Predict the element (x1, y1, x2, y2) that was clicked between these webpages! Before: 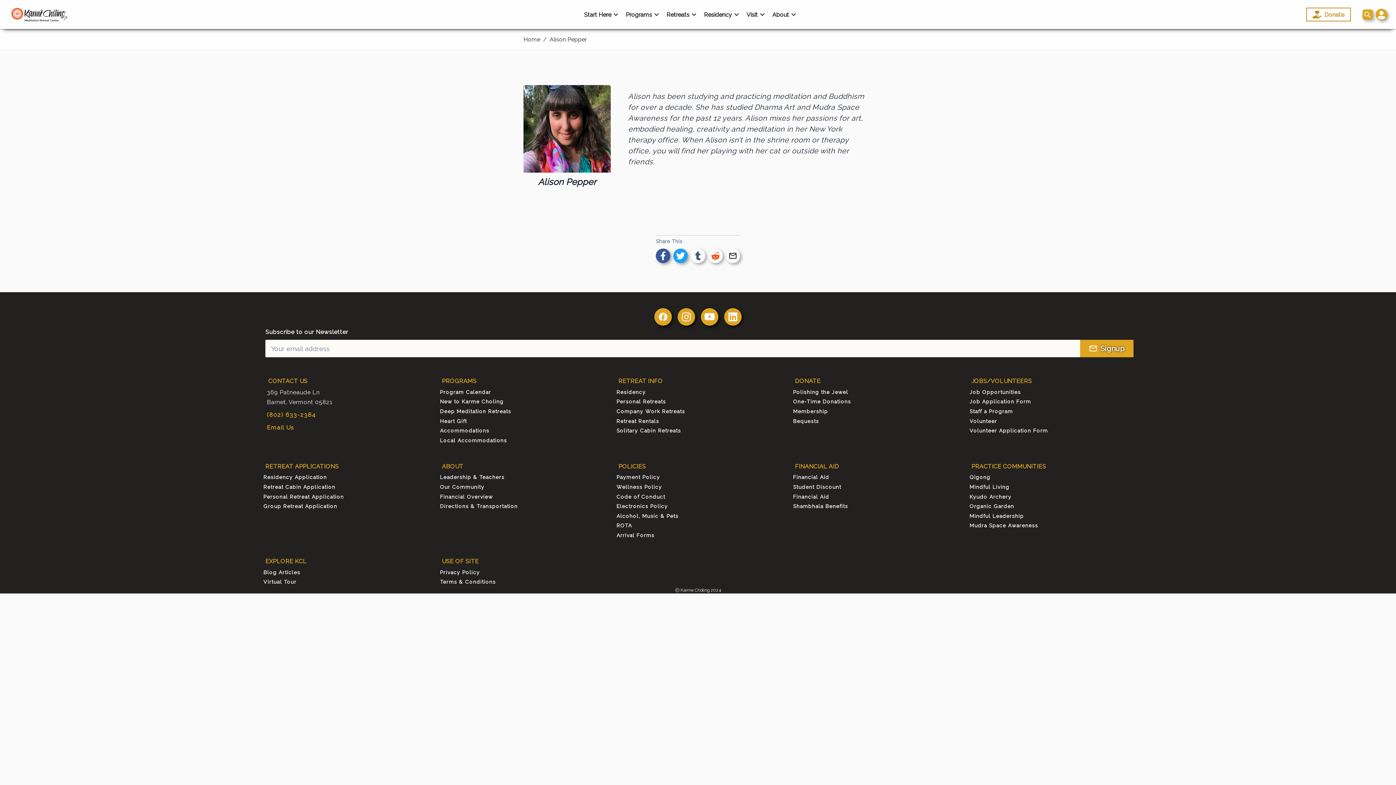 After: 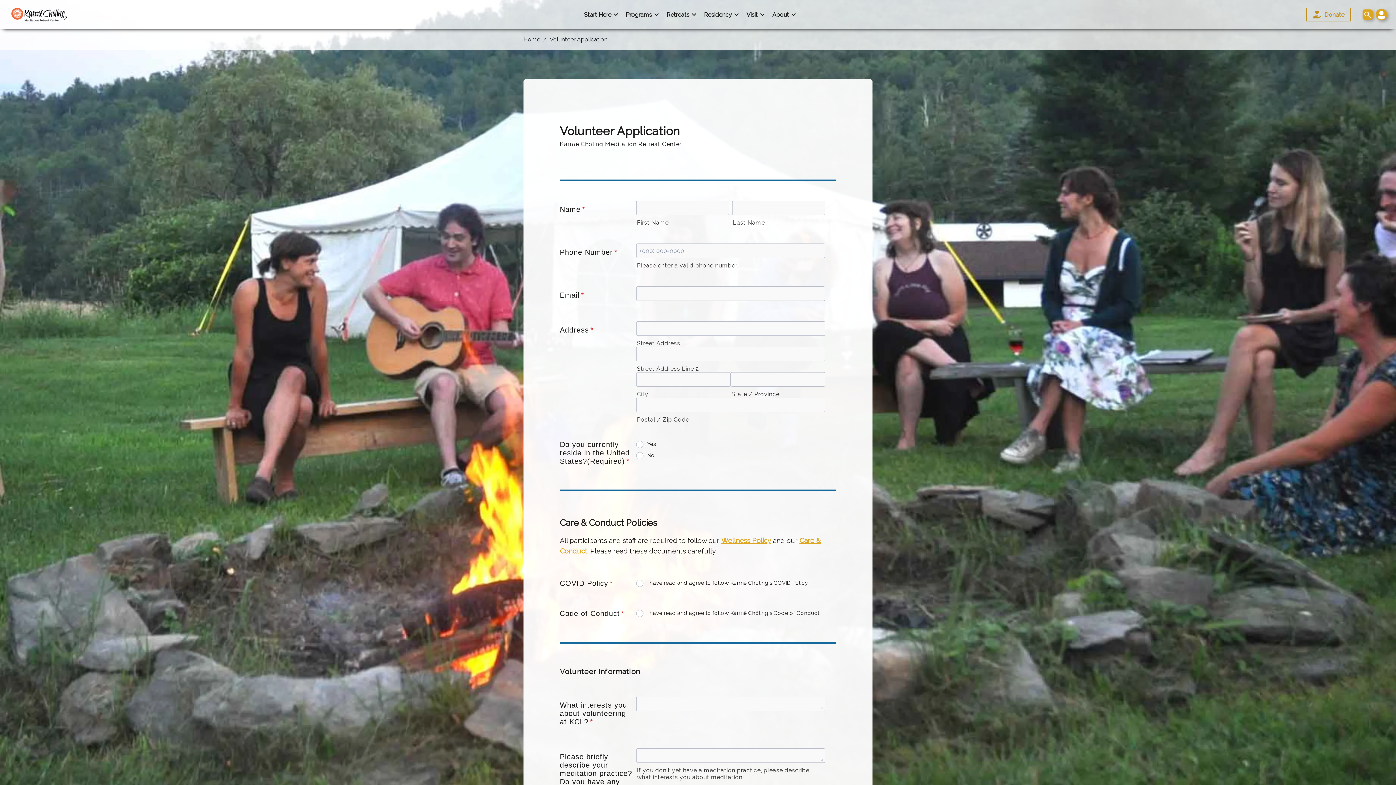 Action: label: Volunteer Application Form bbox: (968, 426, 1133, 435)